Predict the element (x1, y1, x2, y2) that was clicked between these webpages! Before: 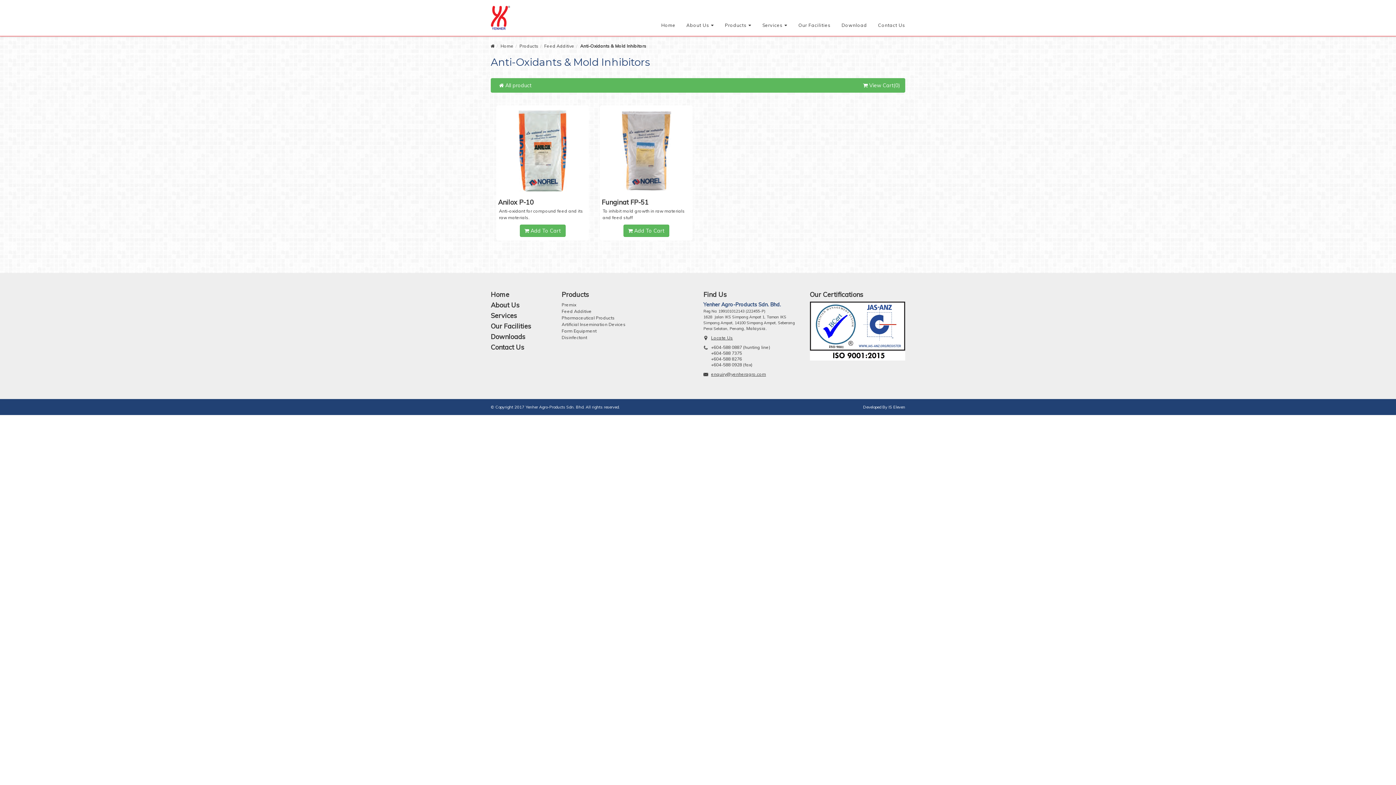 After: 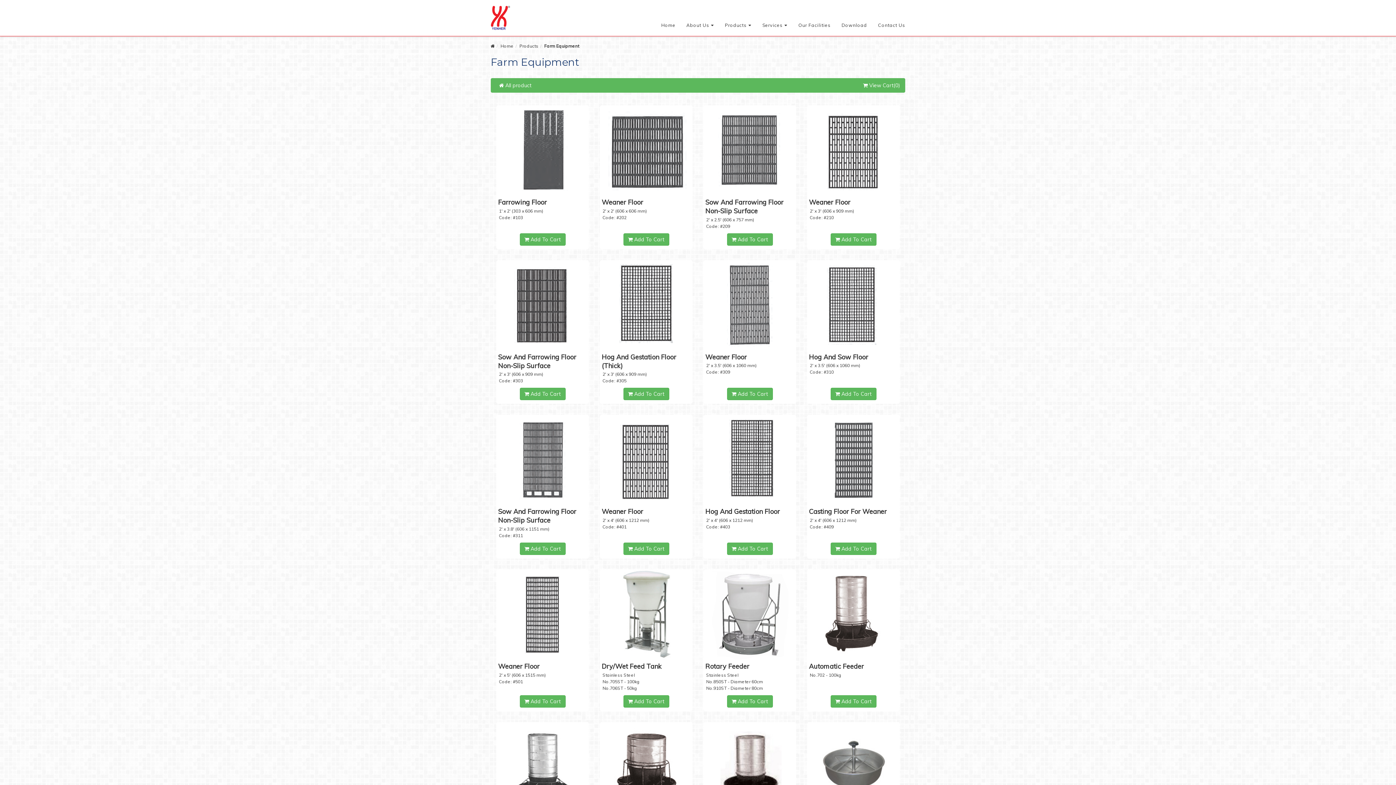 Action: label: Farm Equipment bbox: (561, 327, 692, 334)